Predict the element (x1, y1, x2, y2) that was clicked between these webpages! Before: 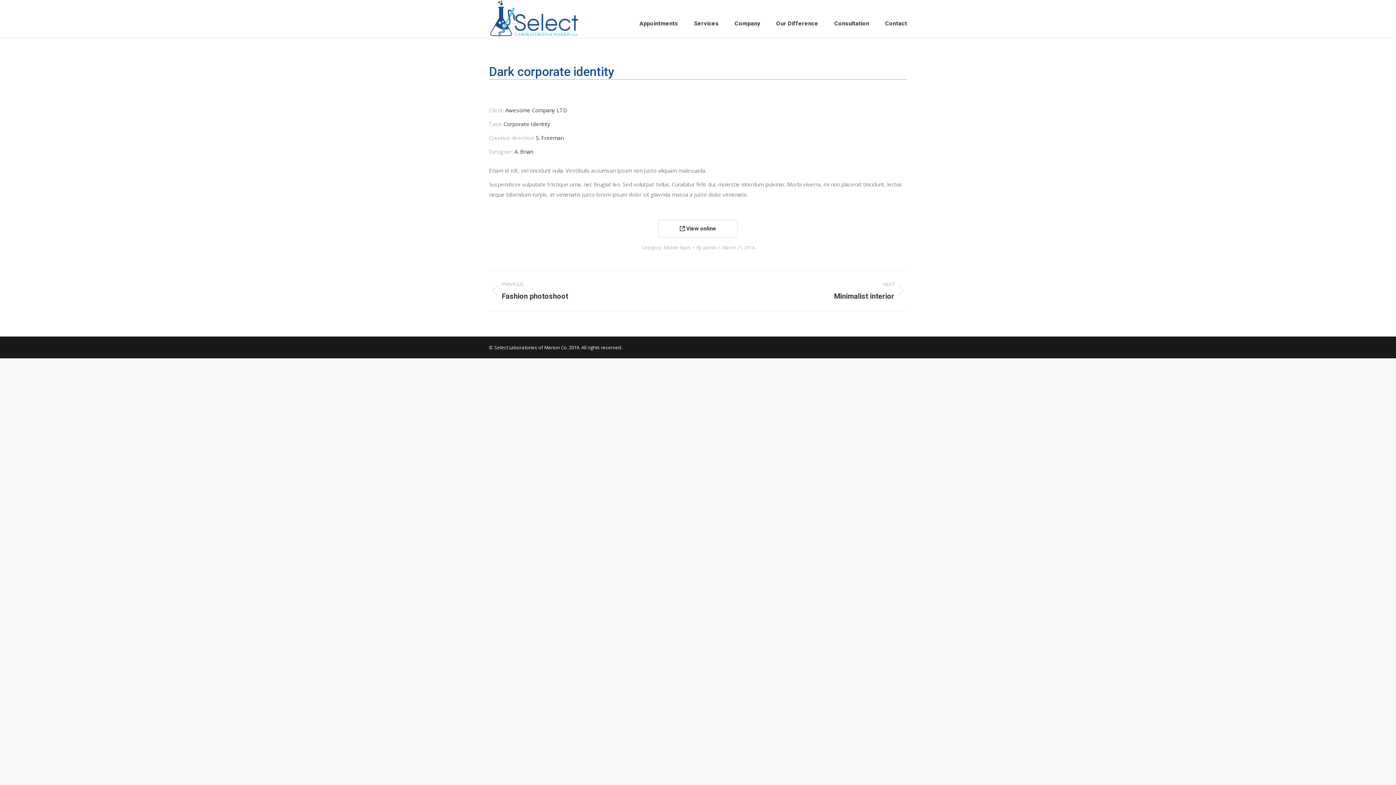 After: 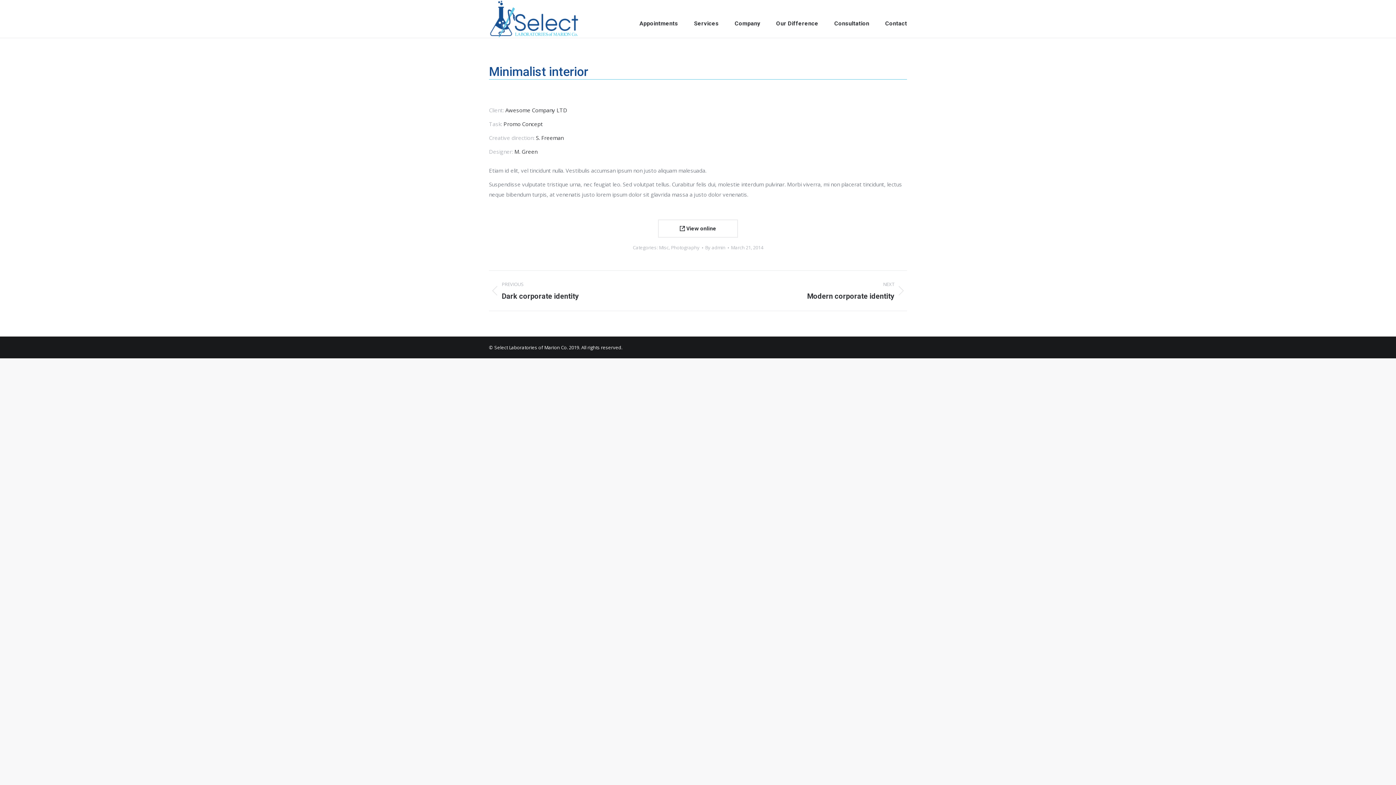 Action: label: NEXT
Next project:
Minimalist interior bbox: (709, 280, 907, 301)